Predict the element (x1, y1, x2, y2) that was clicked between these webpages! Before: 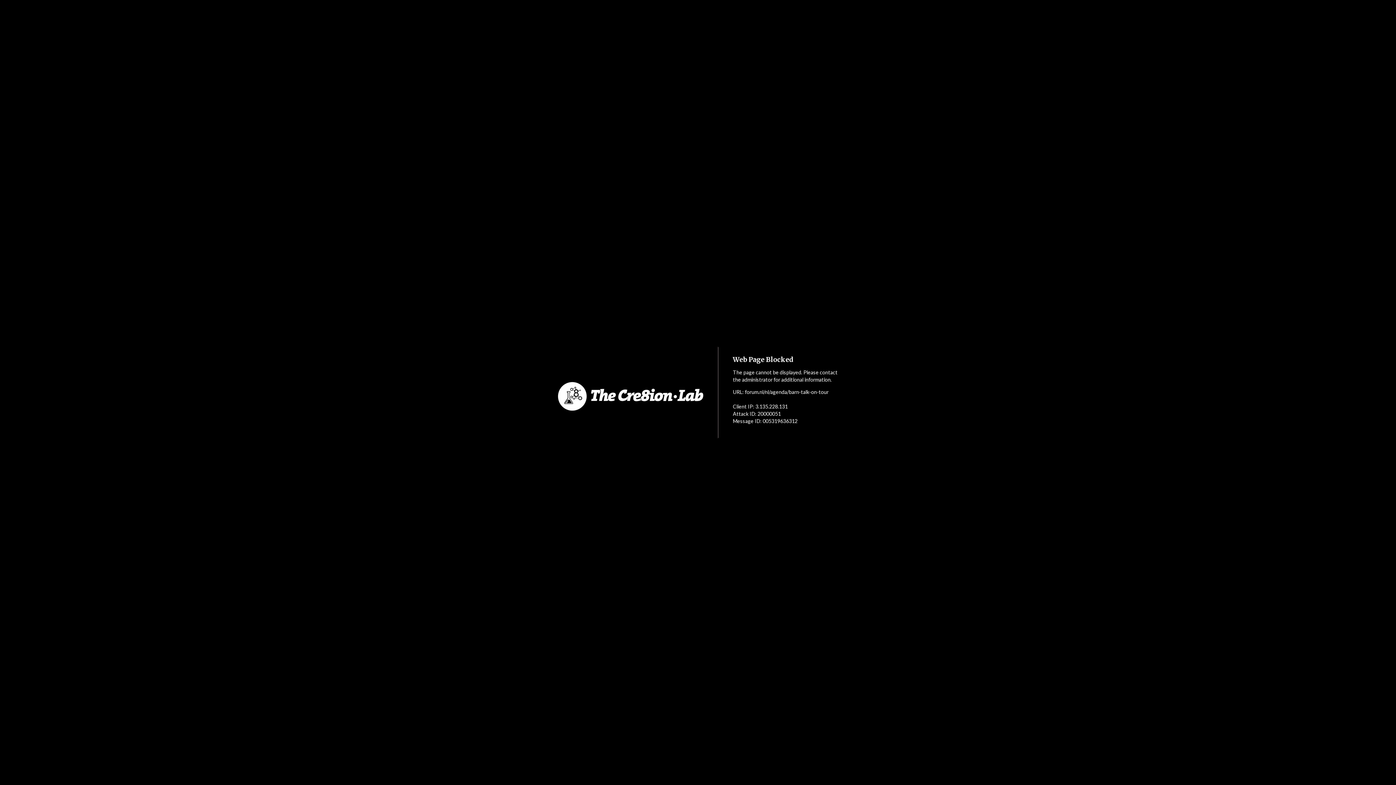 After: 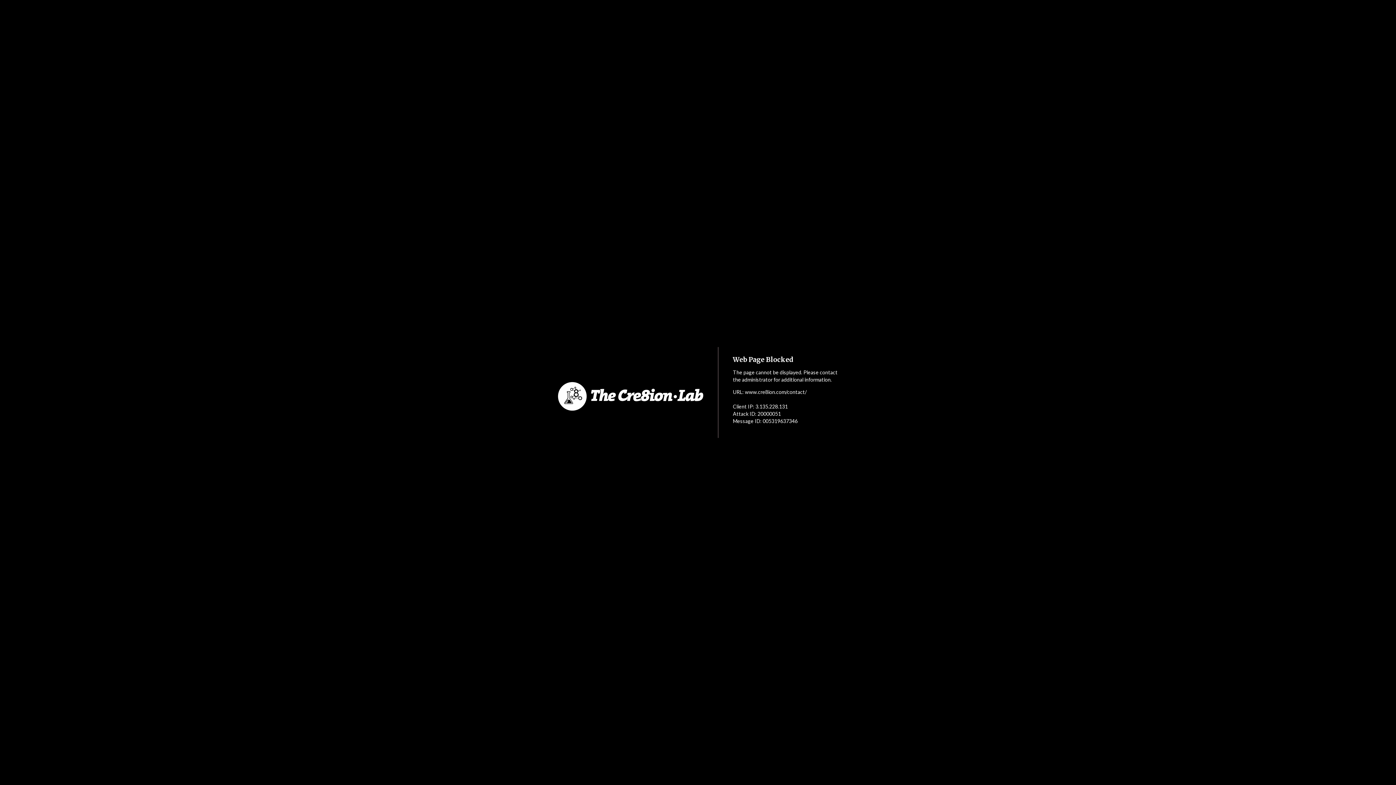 Action: bbox: (552, 353, 718, 440)